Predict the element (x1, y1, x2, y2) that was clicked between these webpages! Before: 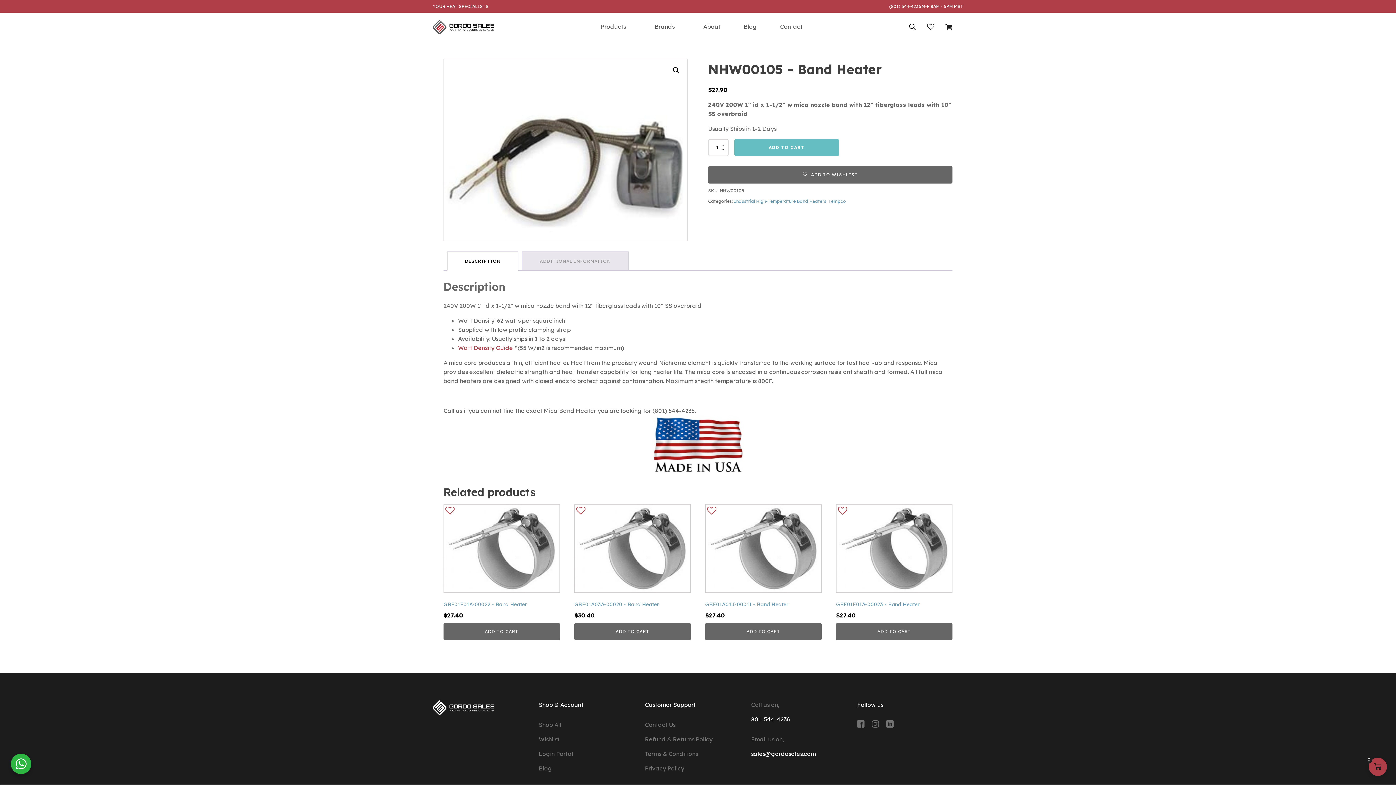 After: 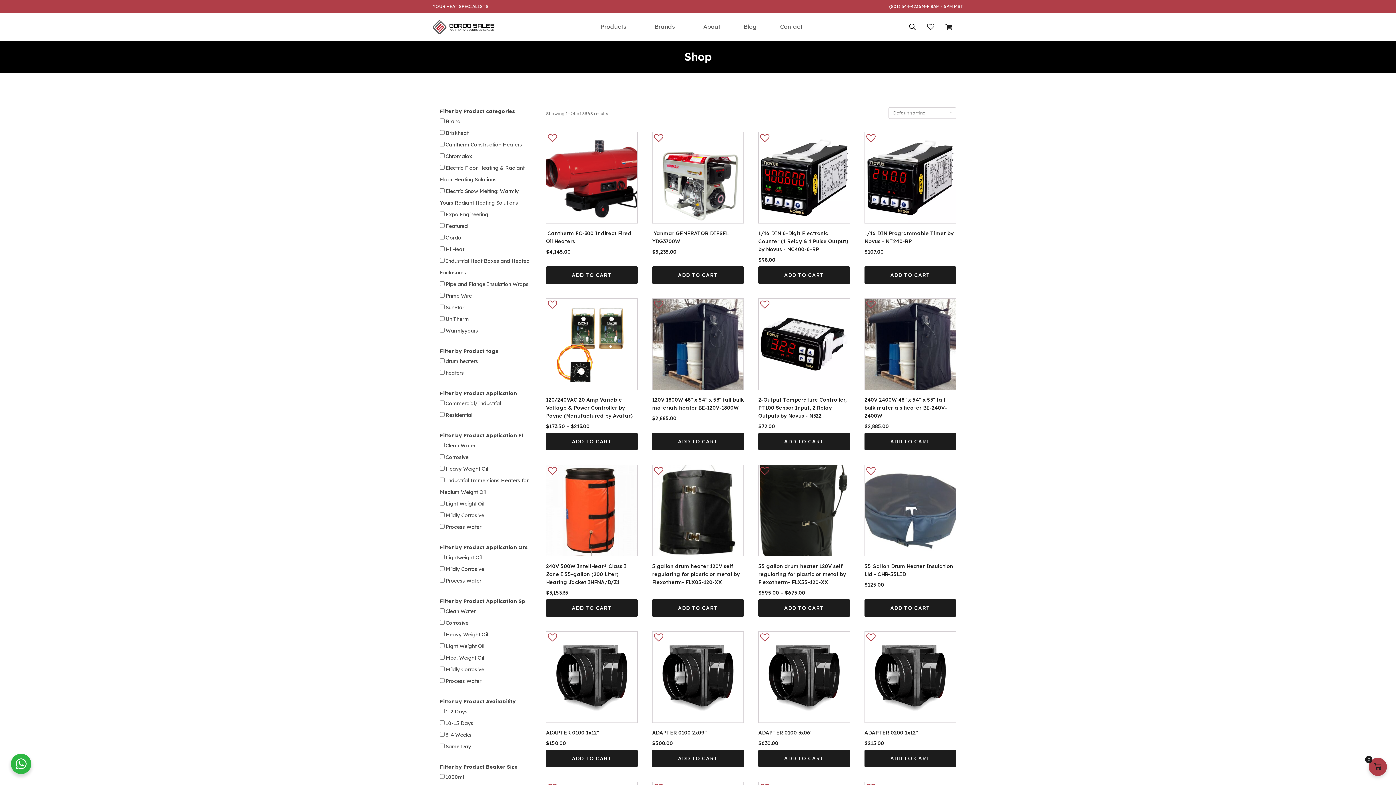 Action: bbox: (538, 720, 561, 735) label: Shop All